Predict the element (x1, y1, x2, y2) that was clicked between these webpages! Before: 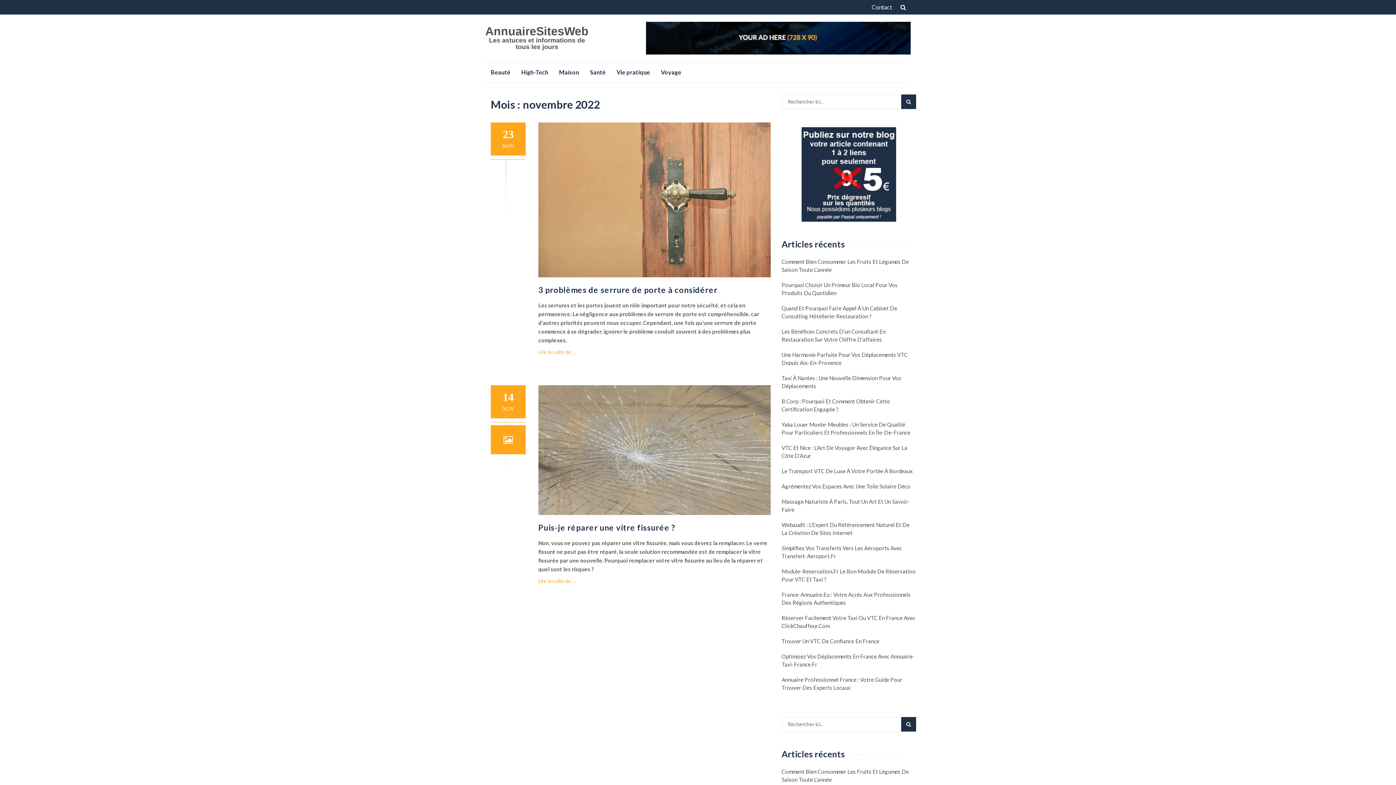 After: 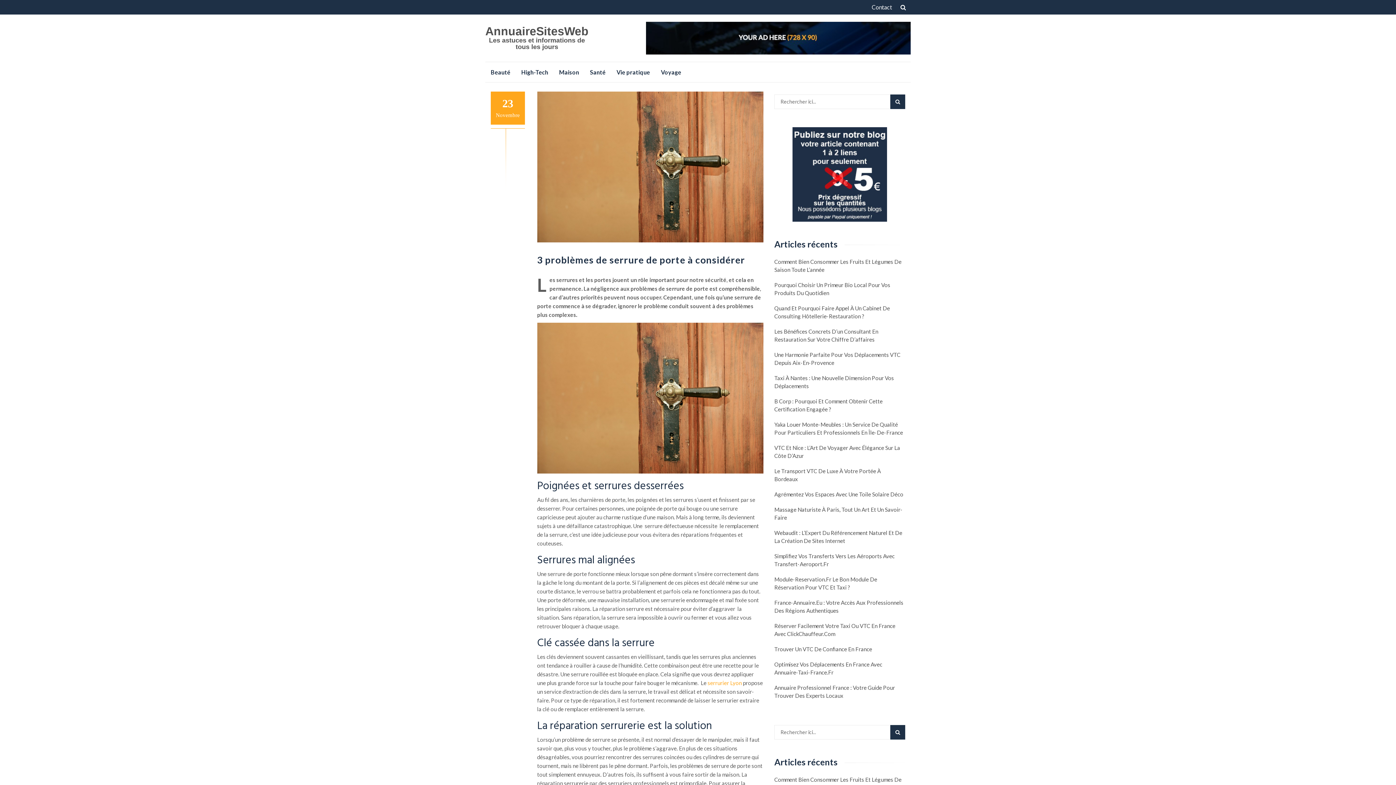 Action: bbox: (538, 285, 717, 294) label: 3 problèmes de serrure de porte à considérer